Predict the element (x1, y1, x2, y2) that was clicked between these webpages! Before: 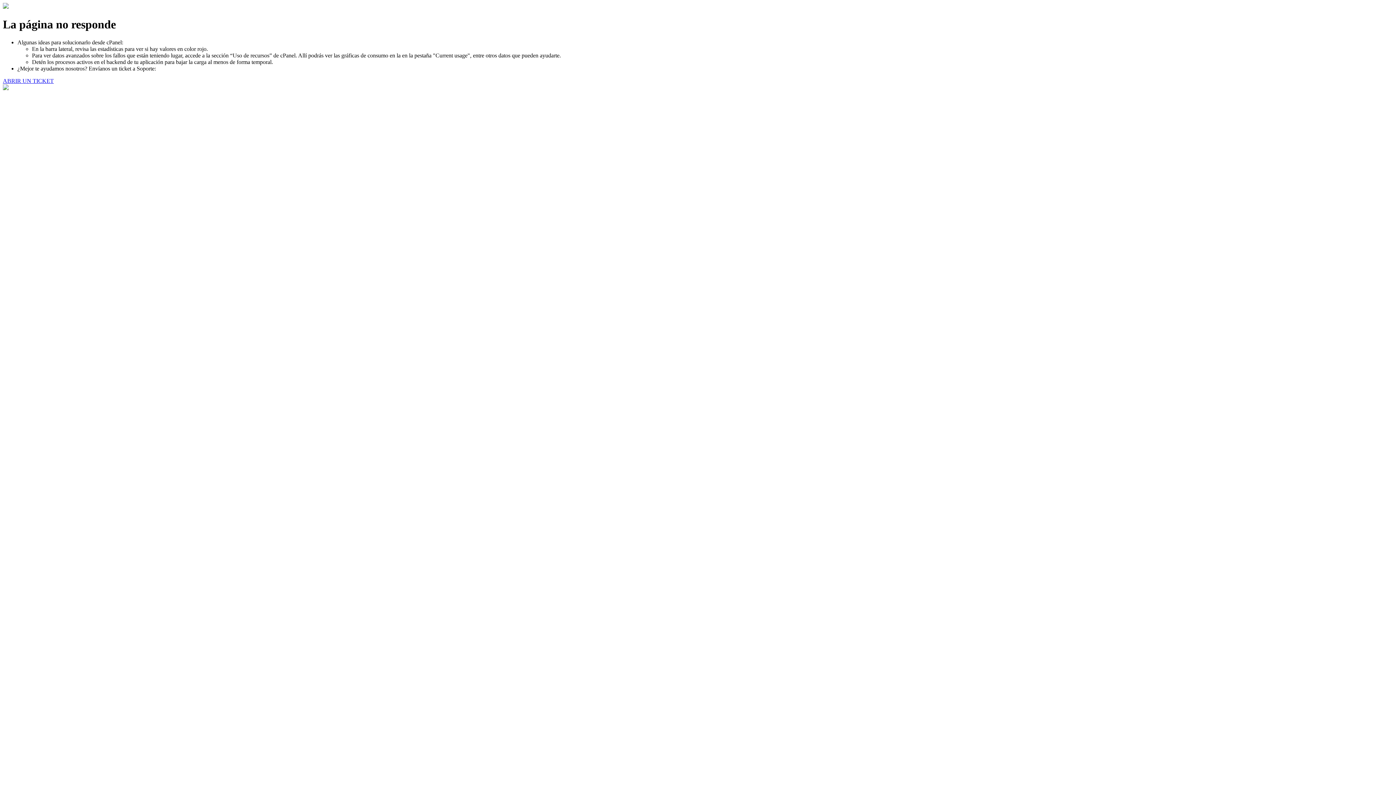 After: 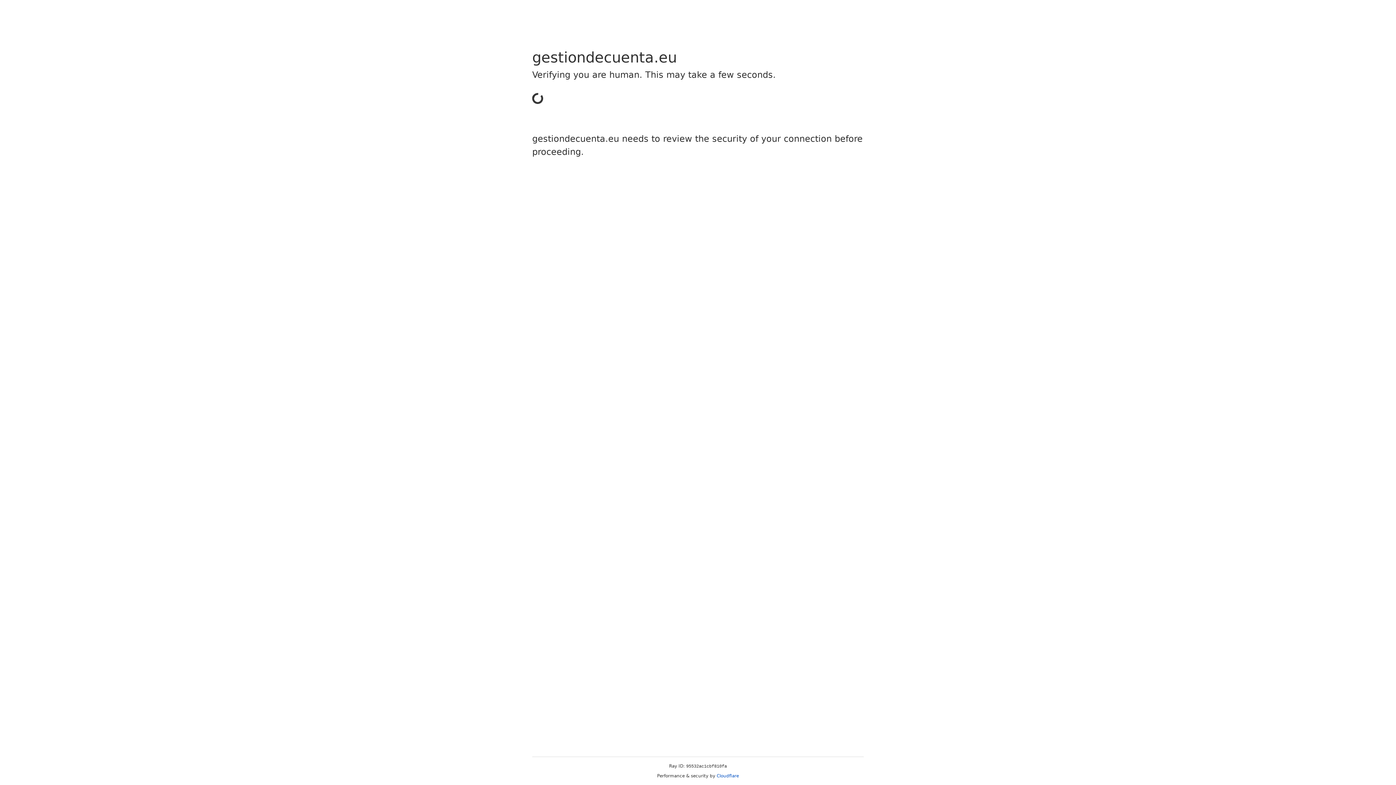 Action: bbox: (2, 77, 53, 83) label: ABRIR UN TICKET